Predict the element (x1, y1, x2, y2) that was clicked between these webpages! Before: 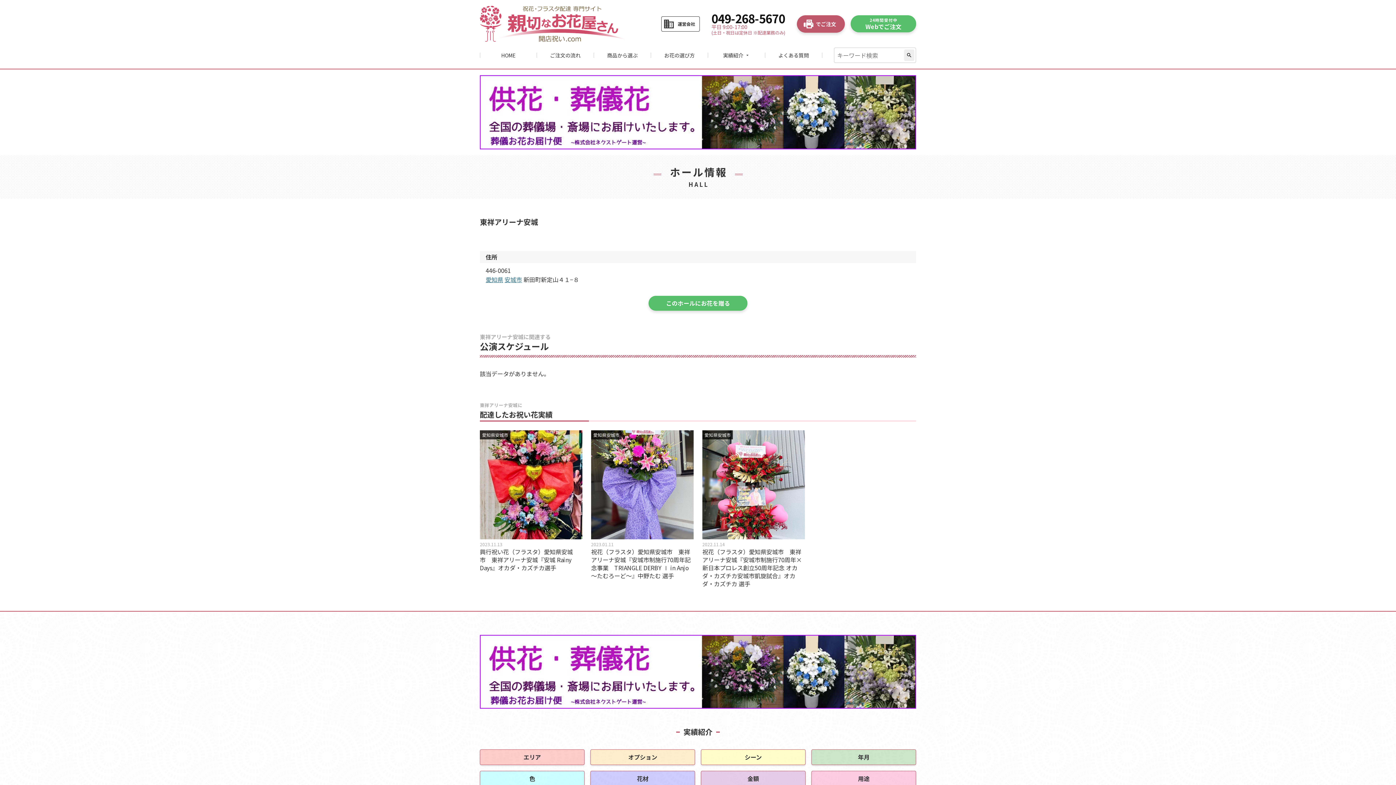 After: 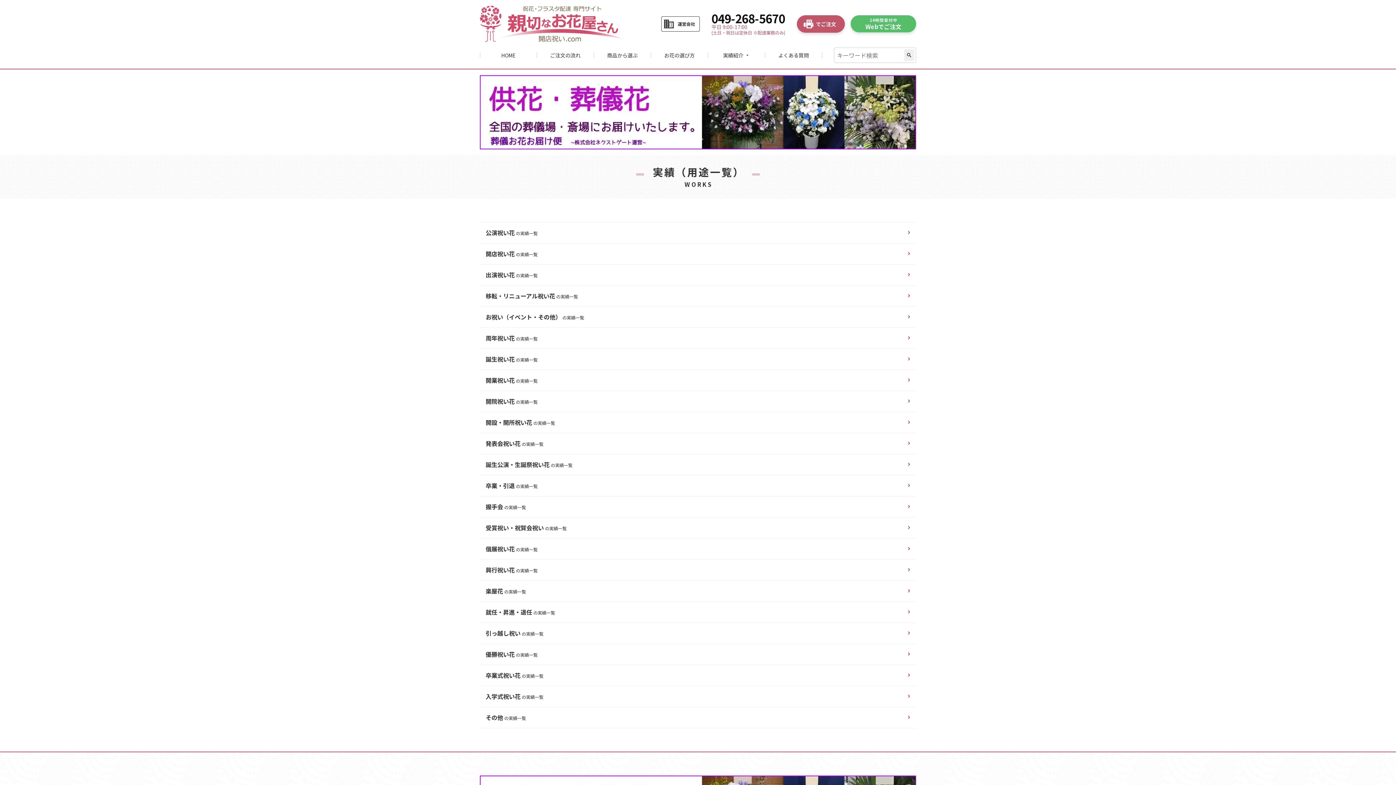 Action: bbox: (811, 771, 916, 786) label: 用途